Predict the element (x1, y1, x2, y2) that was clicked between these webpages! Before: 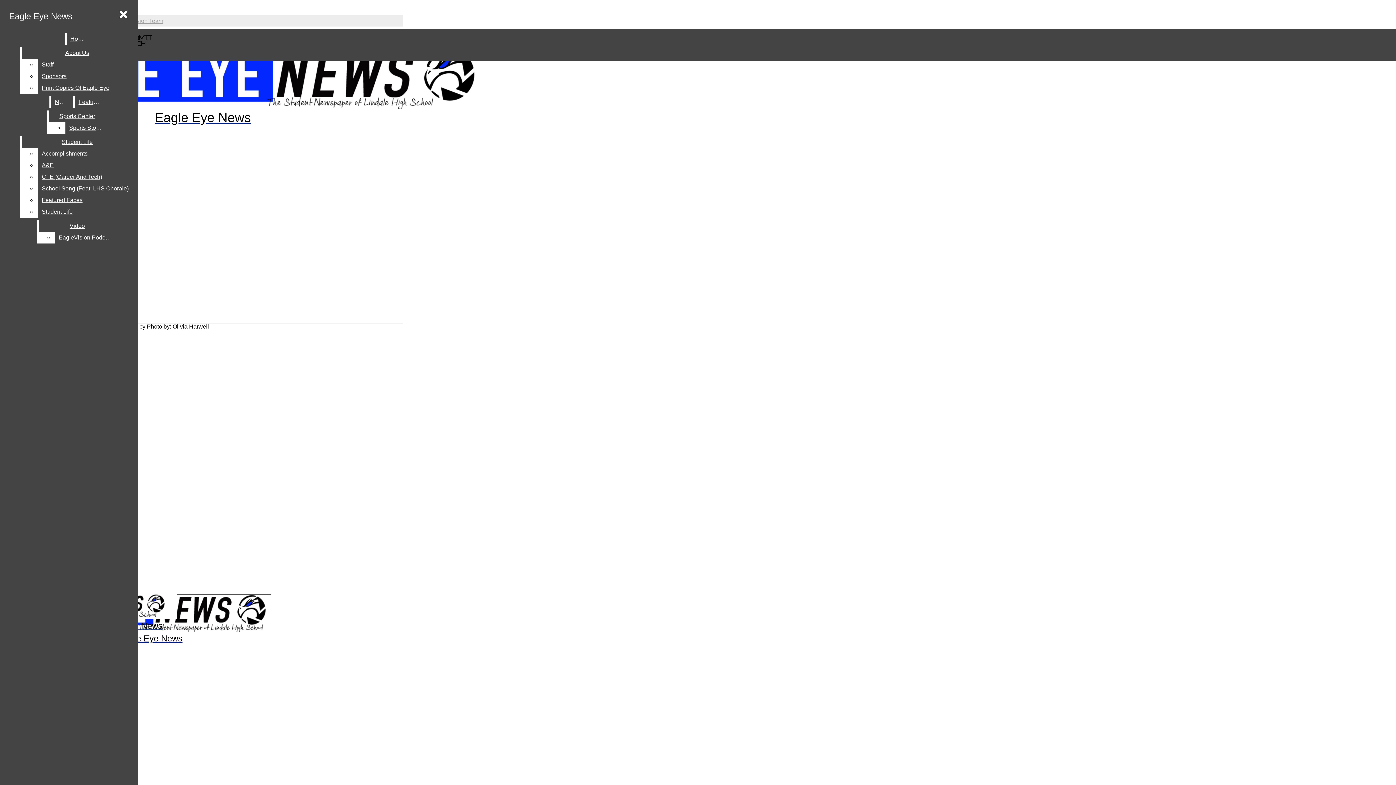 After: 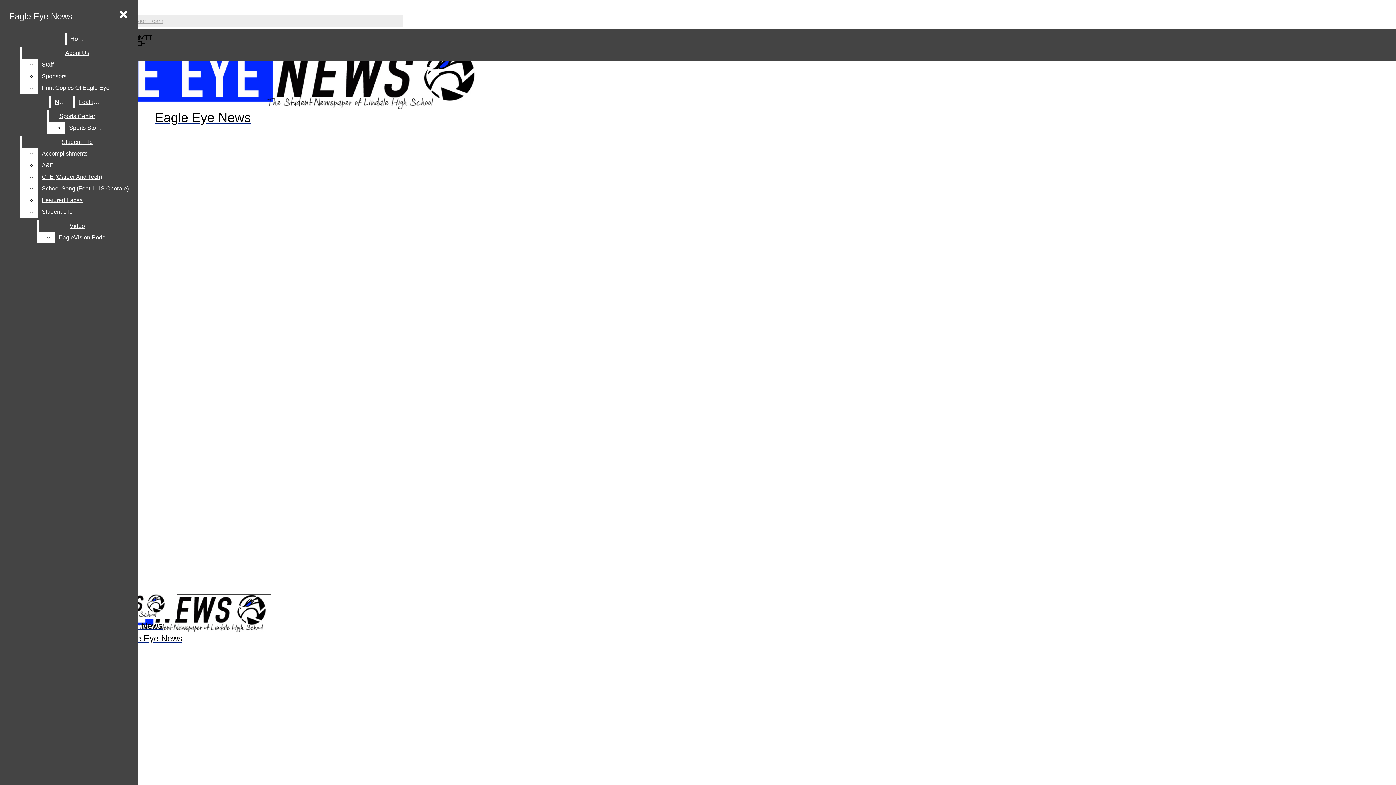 Action: label: Features bbox: (74, 96, 103, 108)